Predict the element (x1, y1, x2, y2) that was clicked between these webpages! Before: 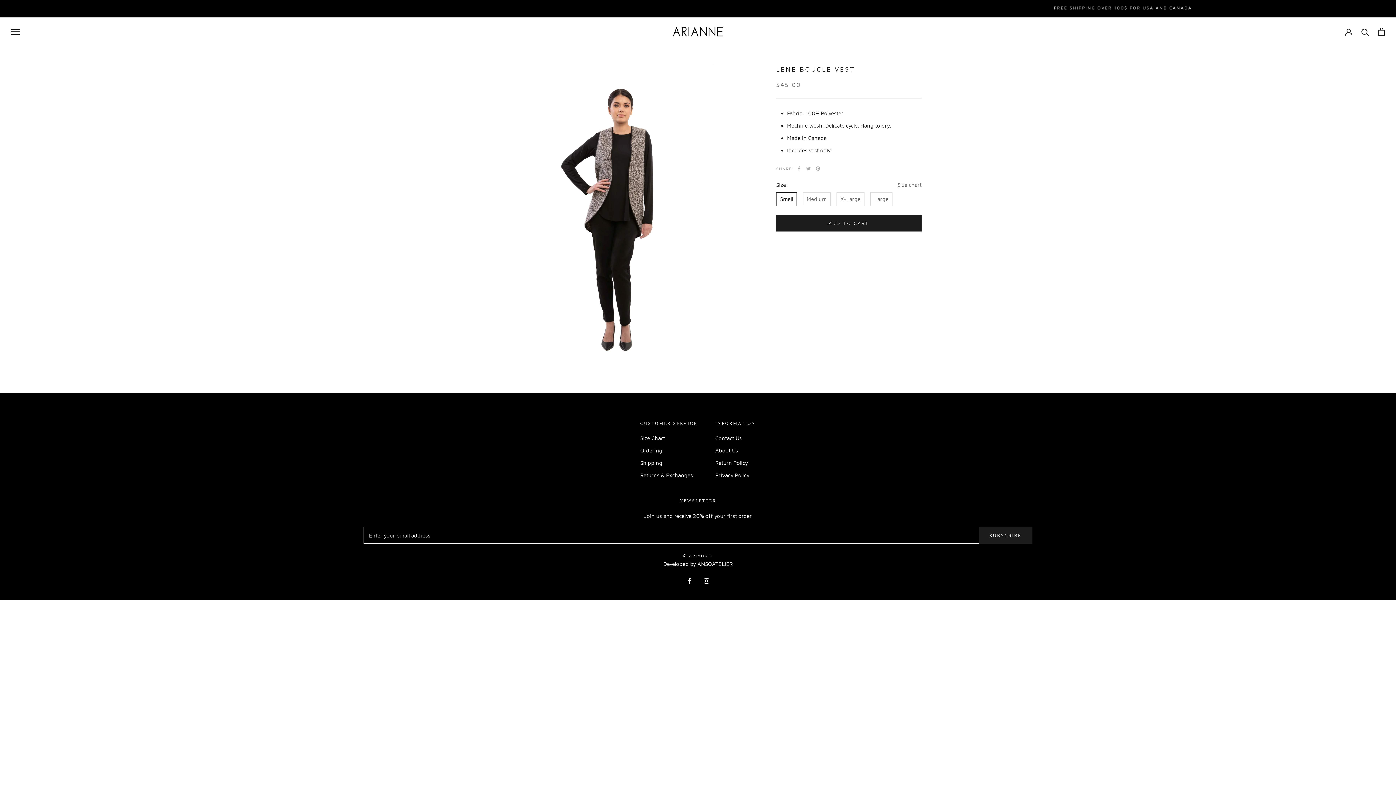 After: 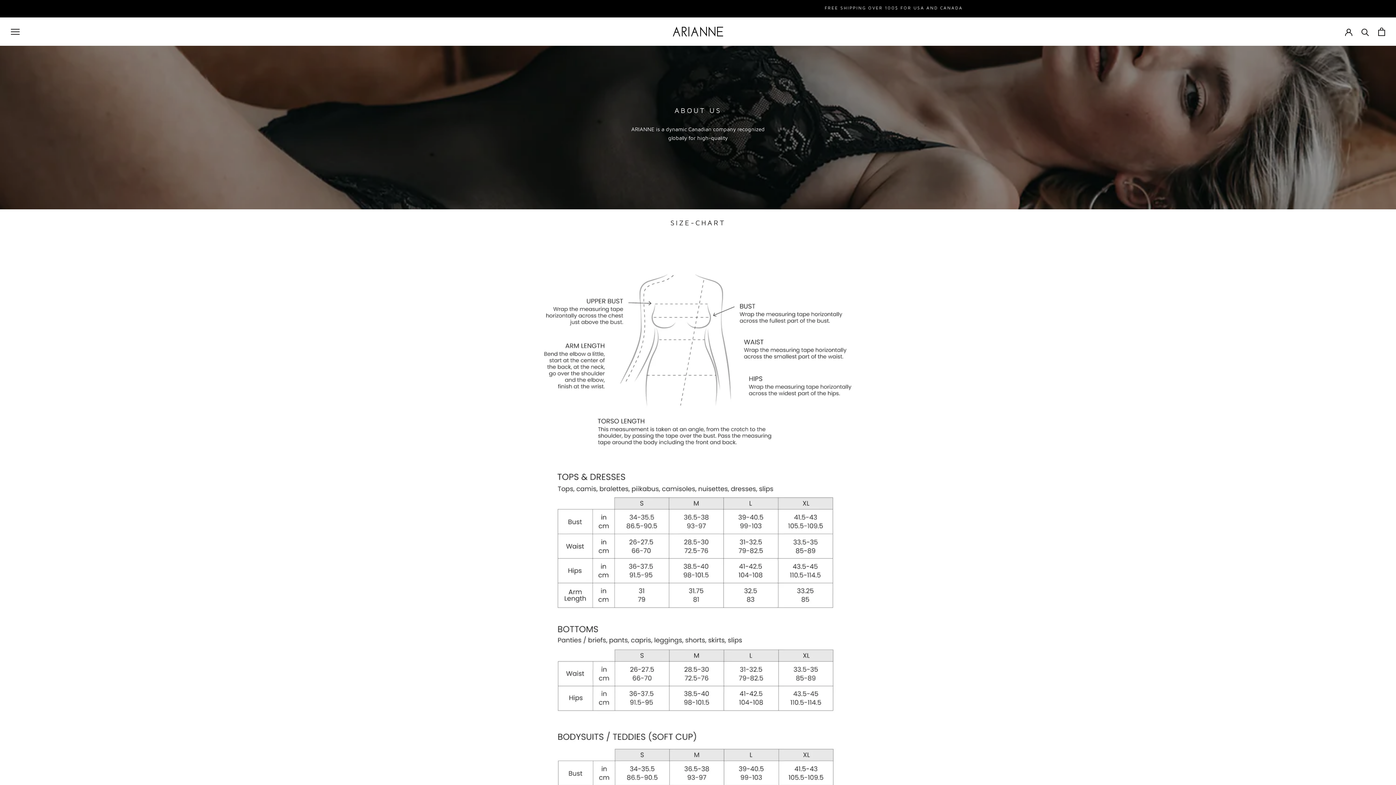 Action: label: Size Chart bbox: (640, 434, 697, 442)